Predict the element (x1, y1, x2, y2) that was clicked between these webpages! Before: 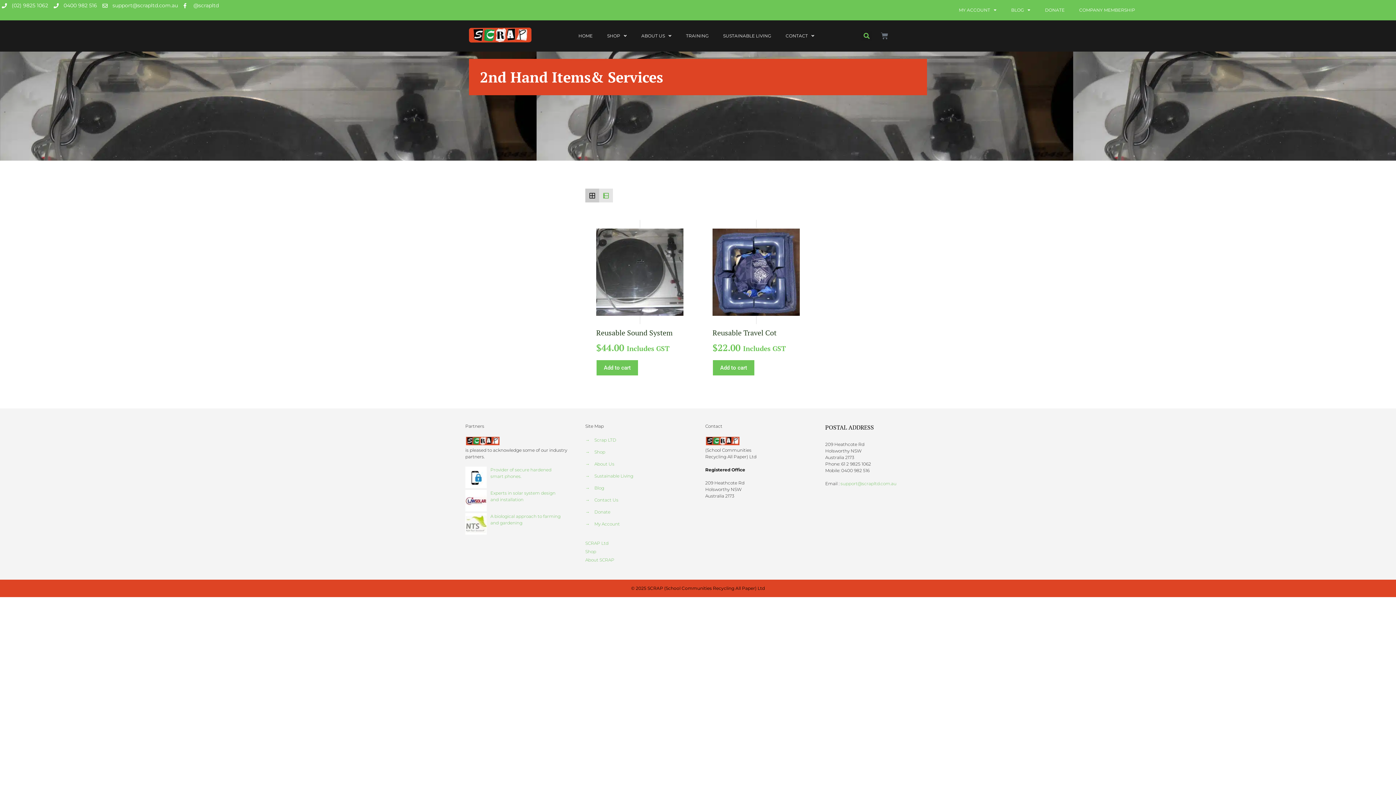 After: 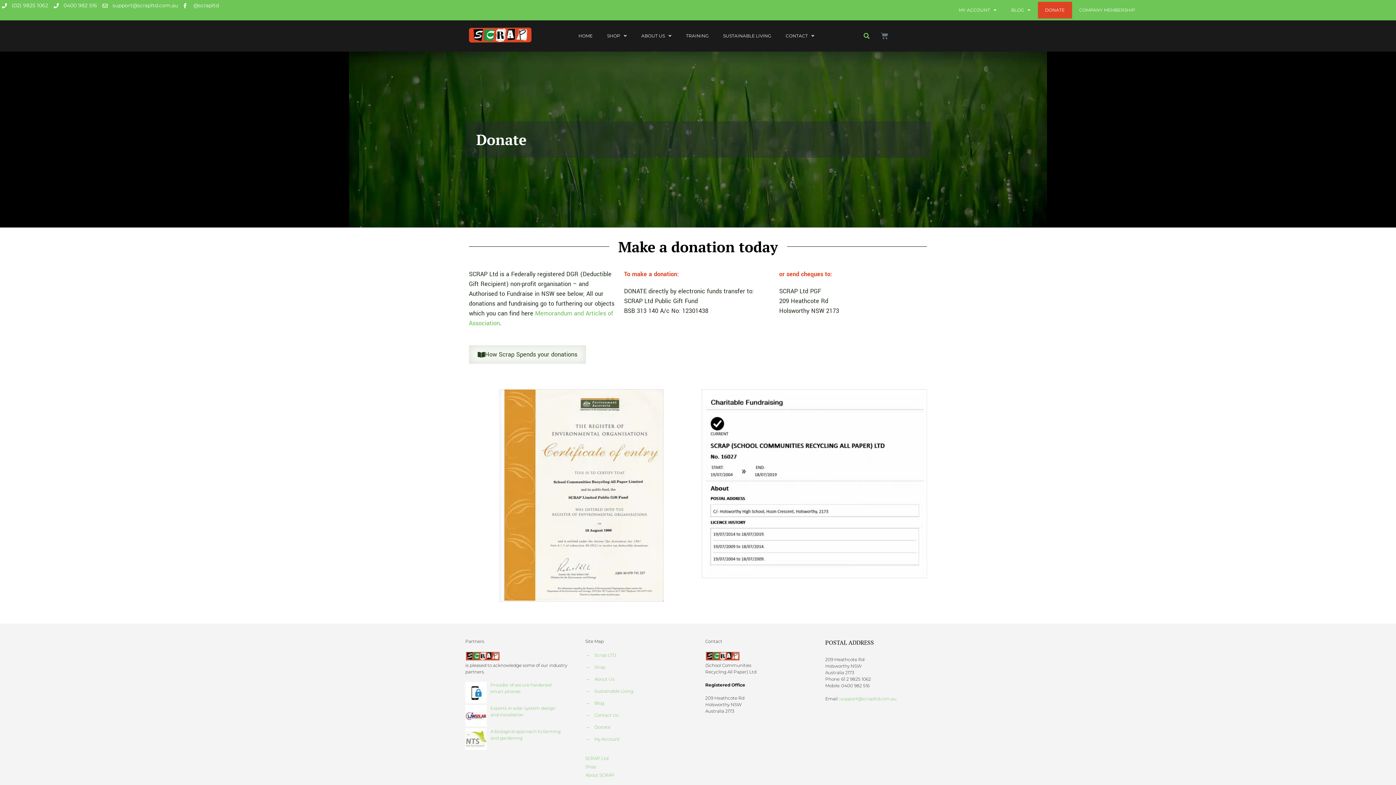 Action: bbox: (594, 509, 610, 514) label: Donate